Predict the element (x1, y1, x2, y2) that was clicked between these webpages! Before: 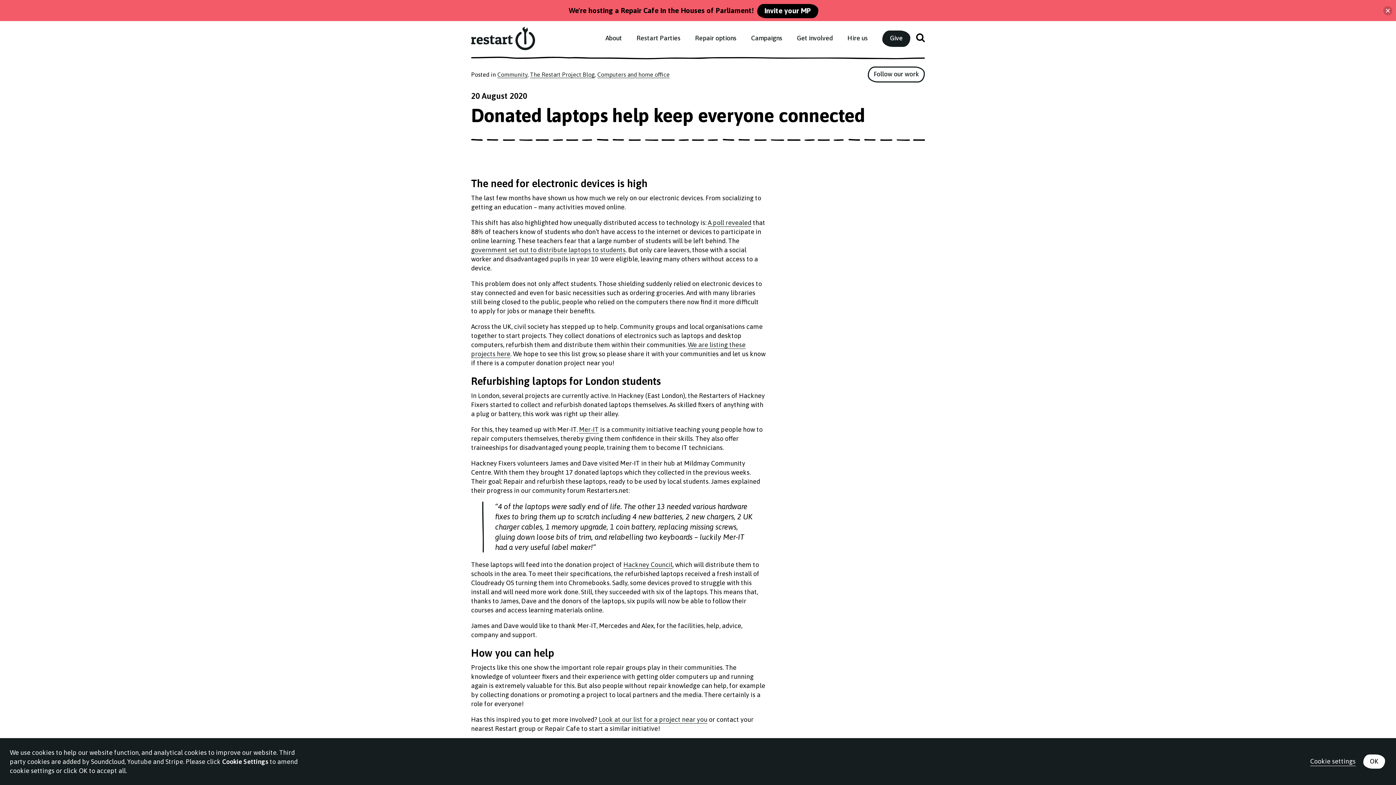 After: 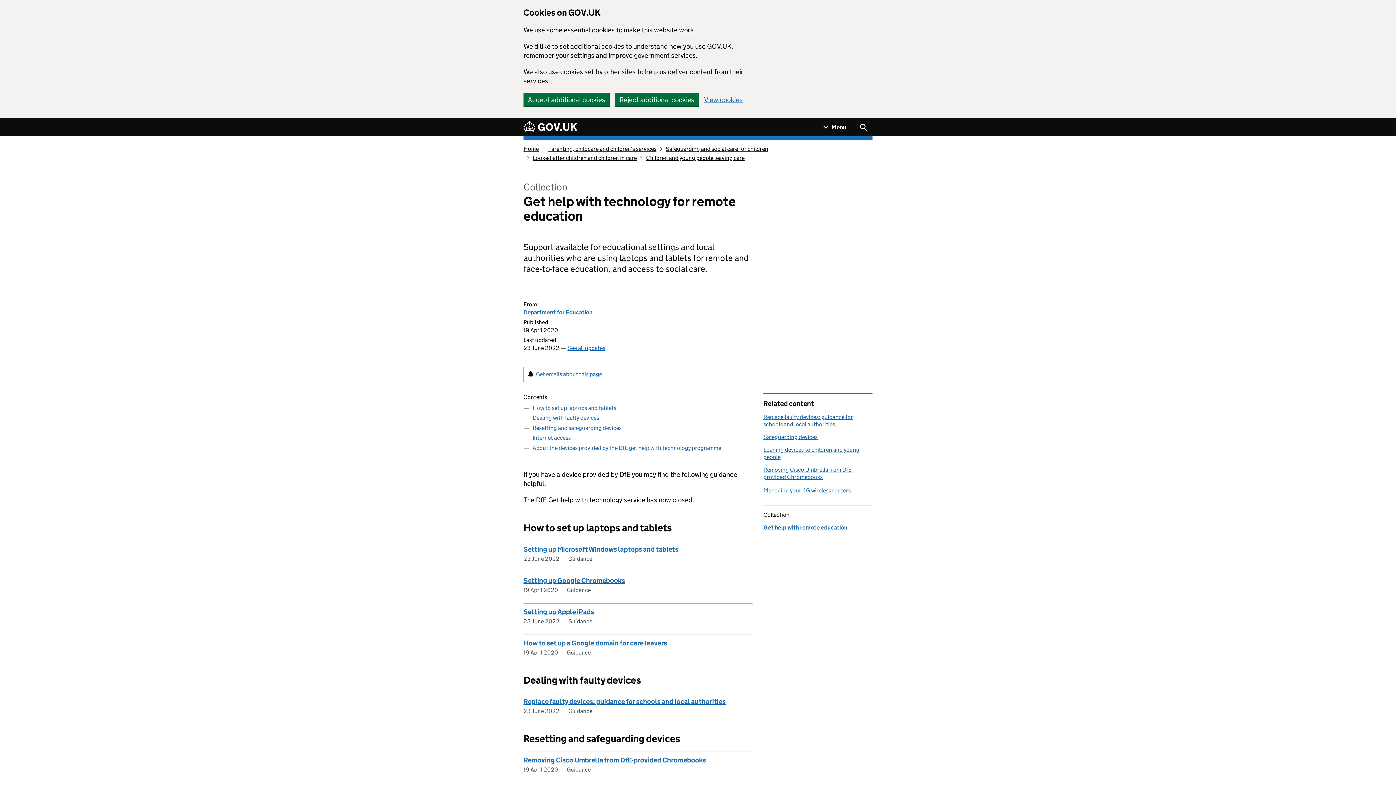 Action: label: government set out to distribute laptops to students bbox: (471, 246, 625, 254)